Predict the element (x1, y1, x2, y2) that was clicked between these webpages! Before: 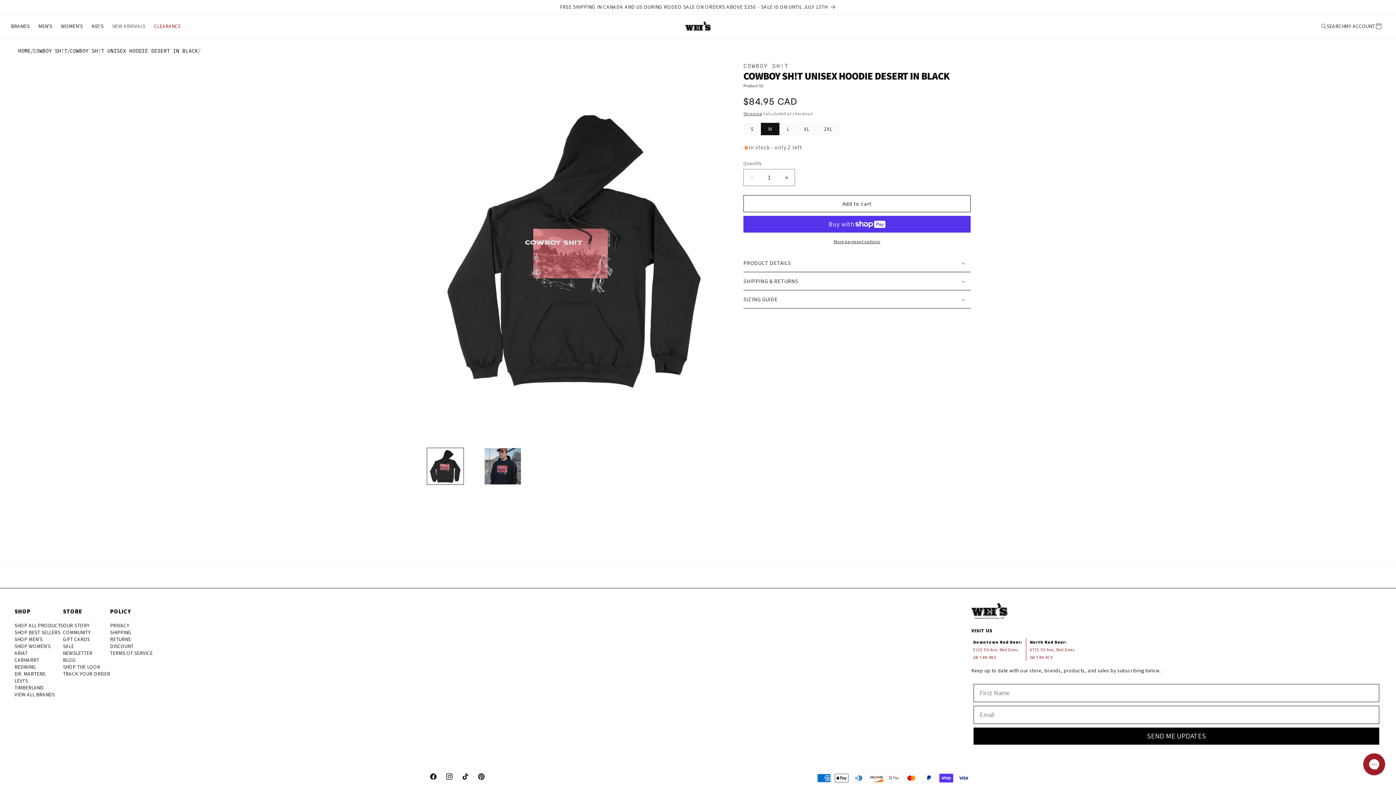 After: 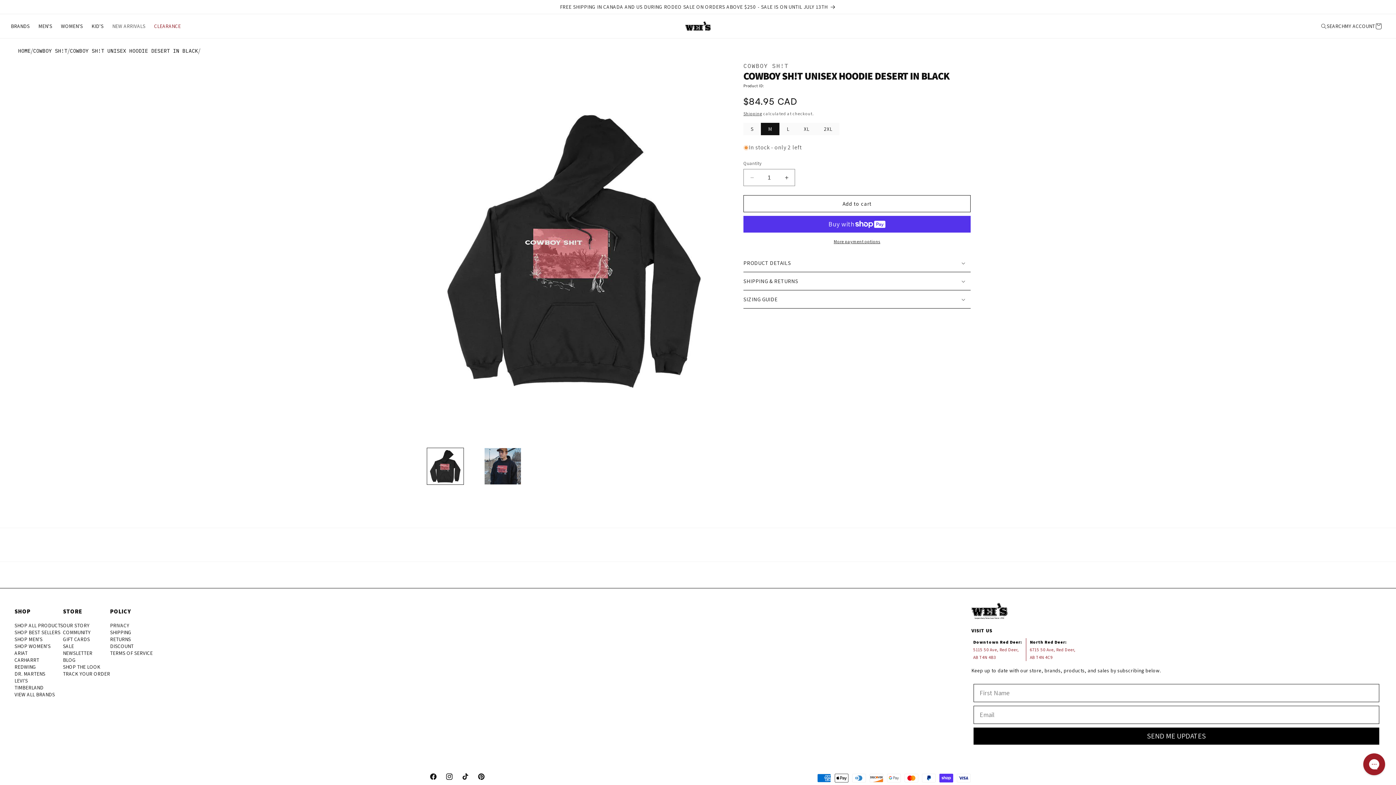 Action: bbox: (1370, 19, 1386, 32) label: Cart